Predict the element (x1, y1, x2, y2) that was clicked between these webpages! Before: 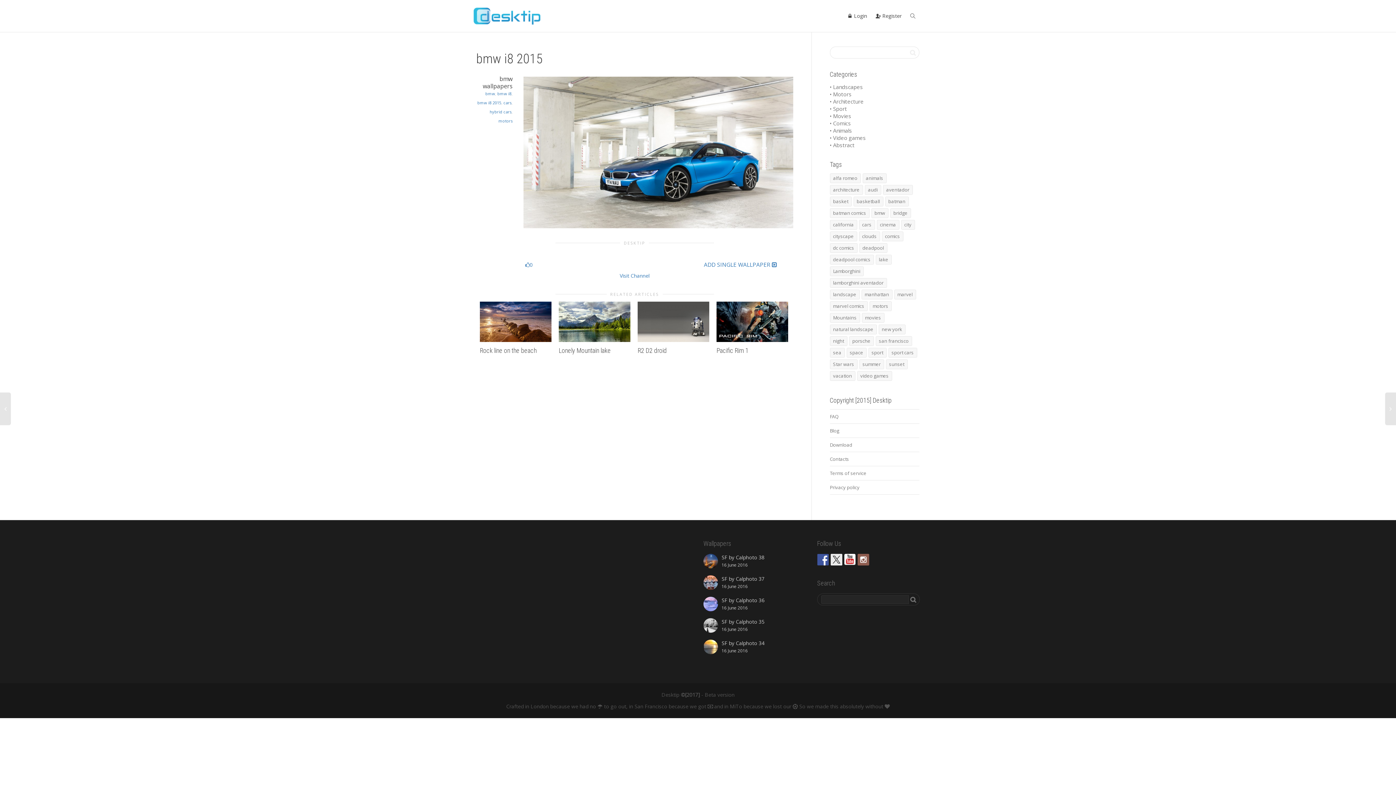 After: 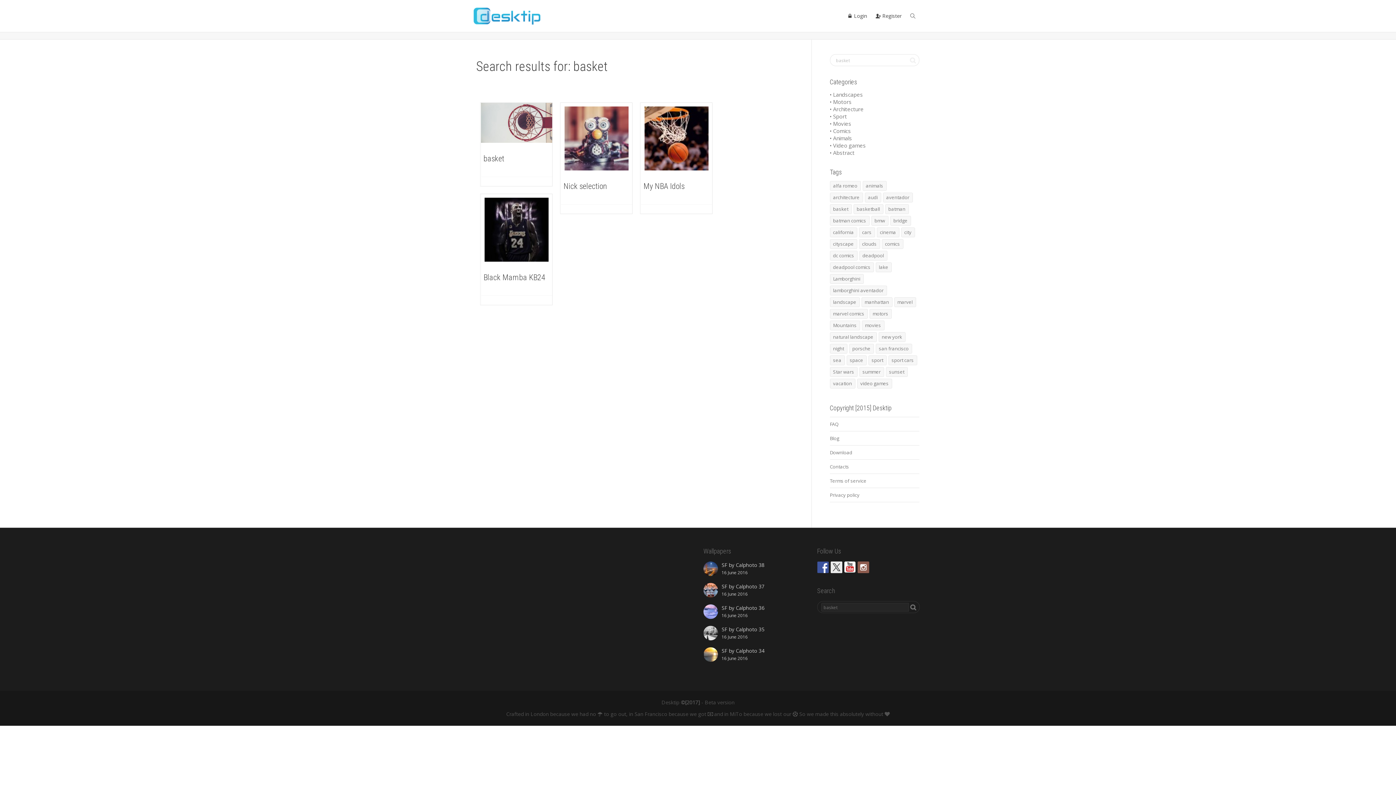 Action: label: basket (45 items) bbox: (830, 196, 851, 206)